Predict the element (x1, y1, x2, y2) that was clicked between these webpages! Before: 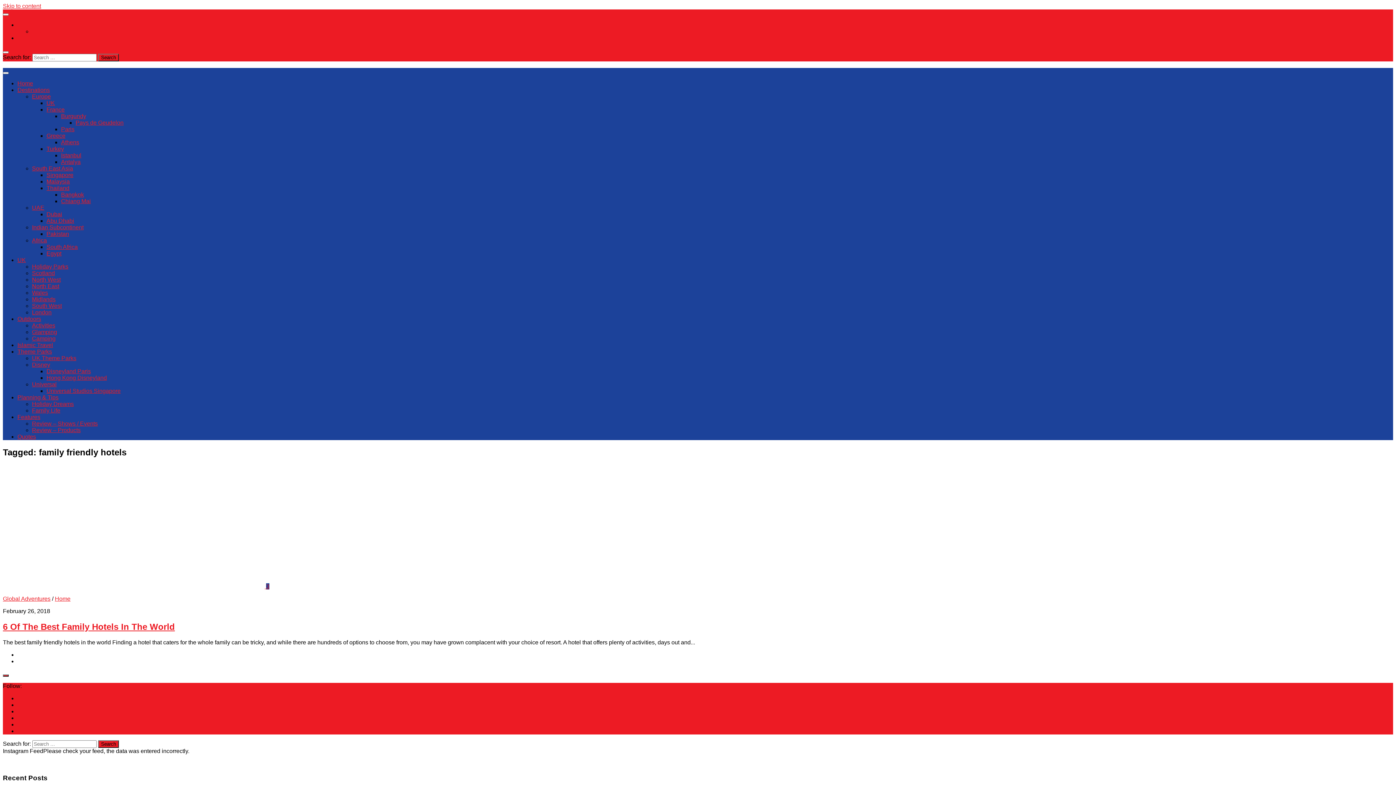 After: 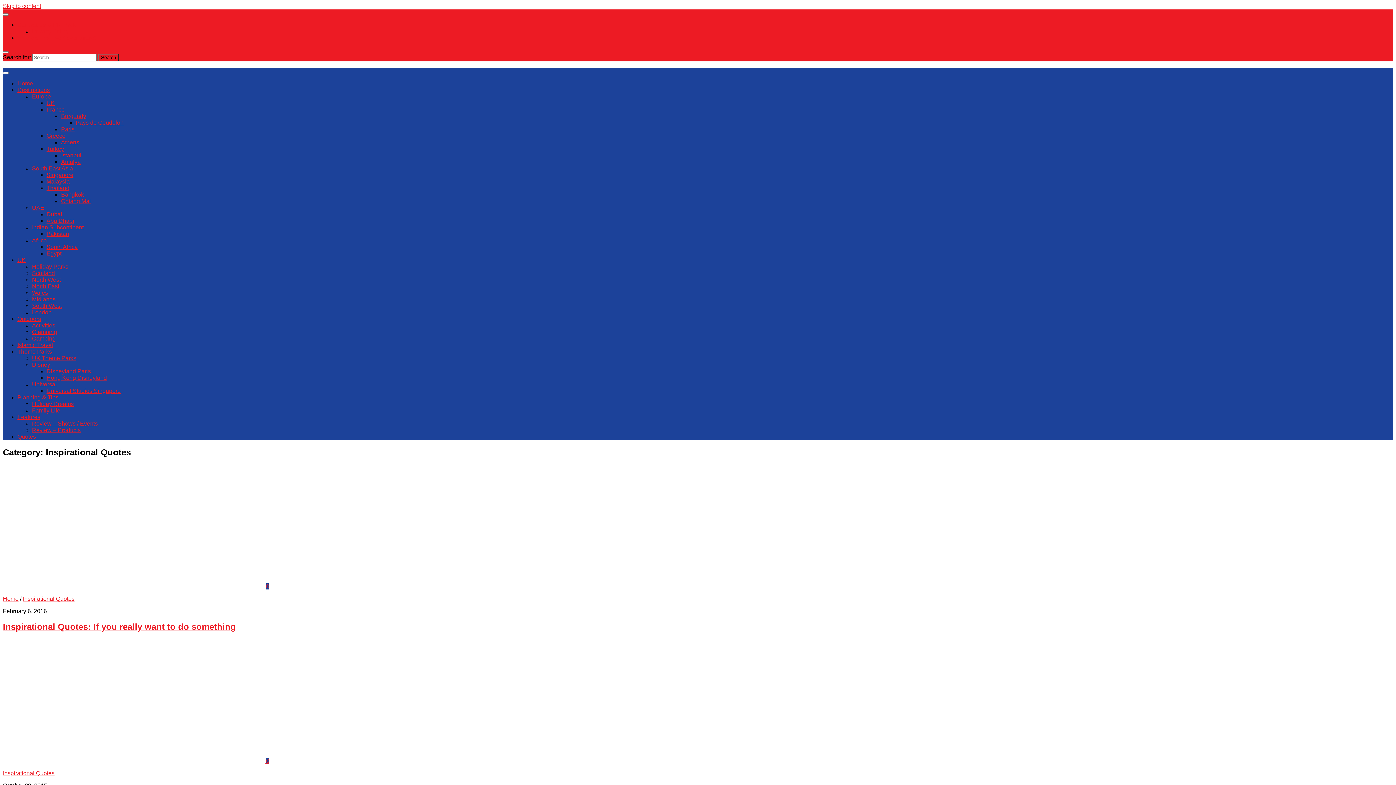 Action: label: Quotes bbox: (17, 433, 36, 440)